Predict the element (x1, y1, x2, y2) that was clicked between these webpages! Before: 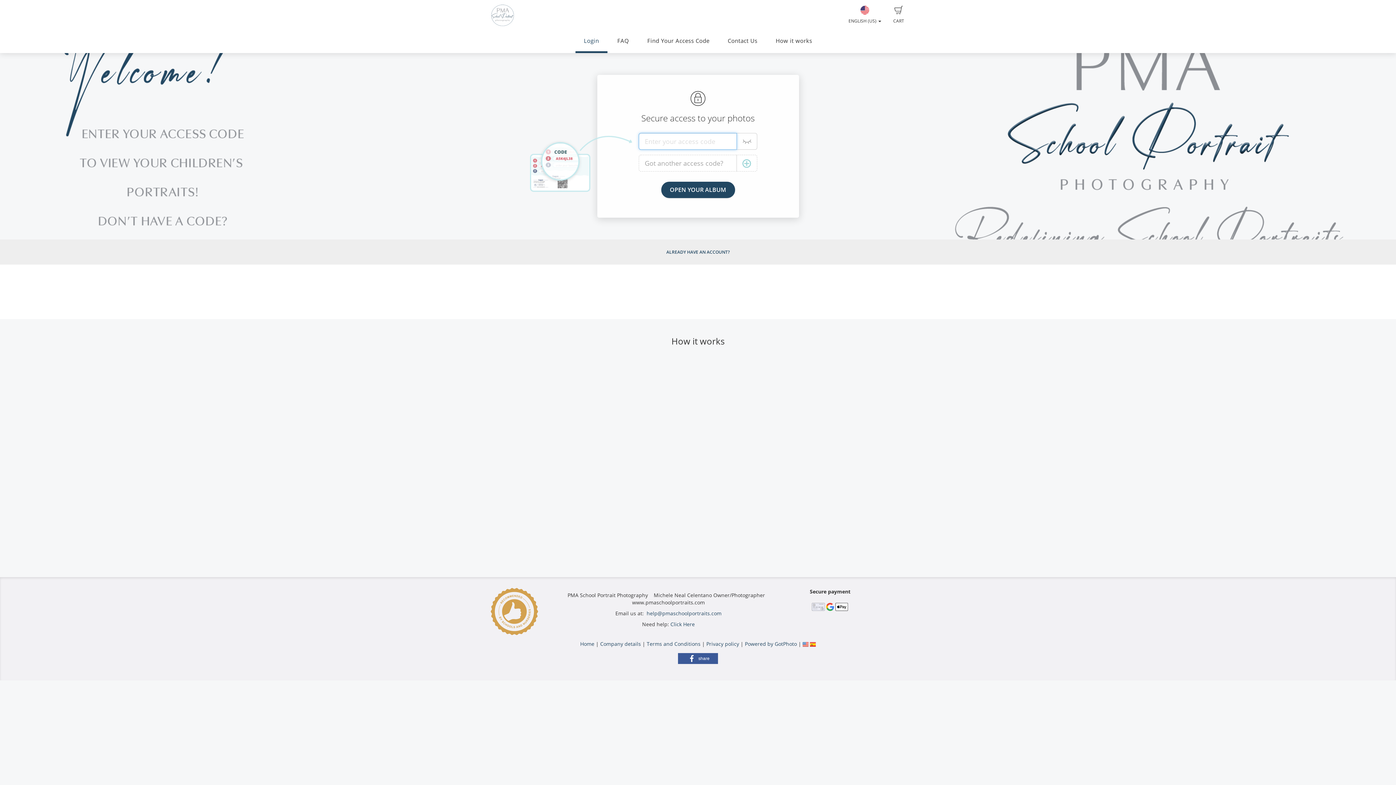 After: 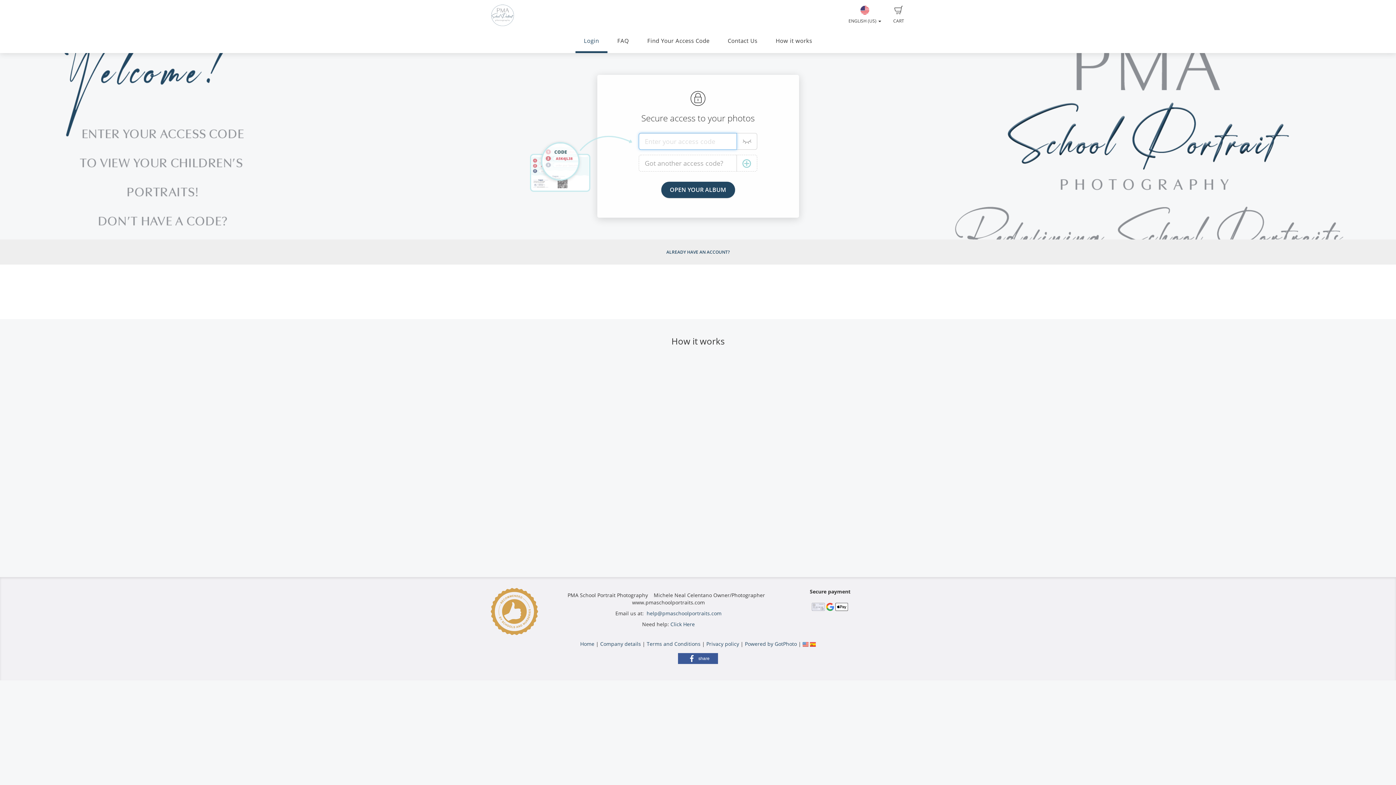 Action: bbox: (485, 0, 520, 25)